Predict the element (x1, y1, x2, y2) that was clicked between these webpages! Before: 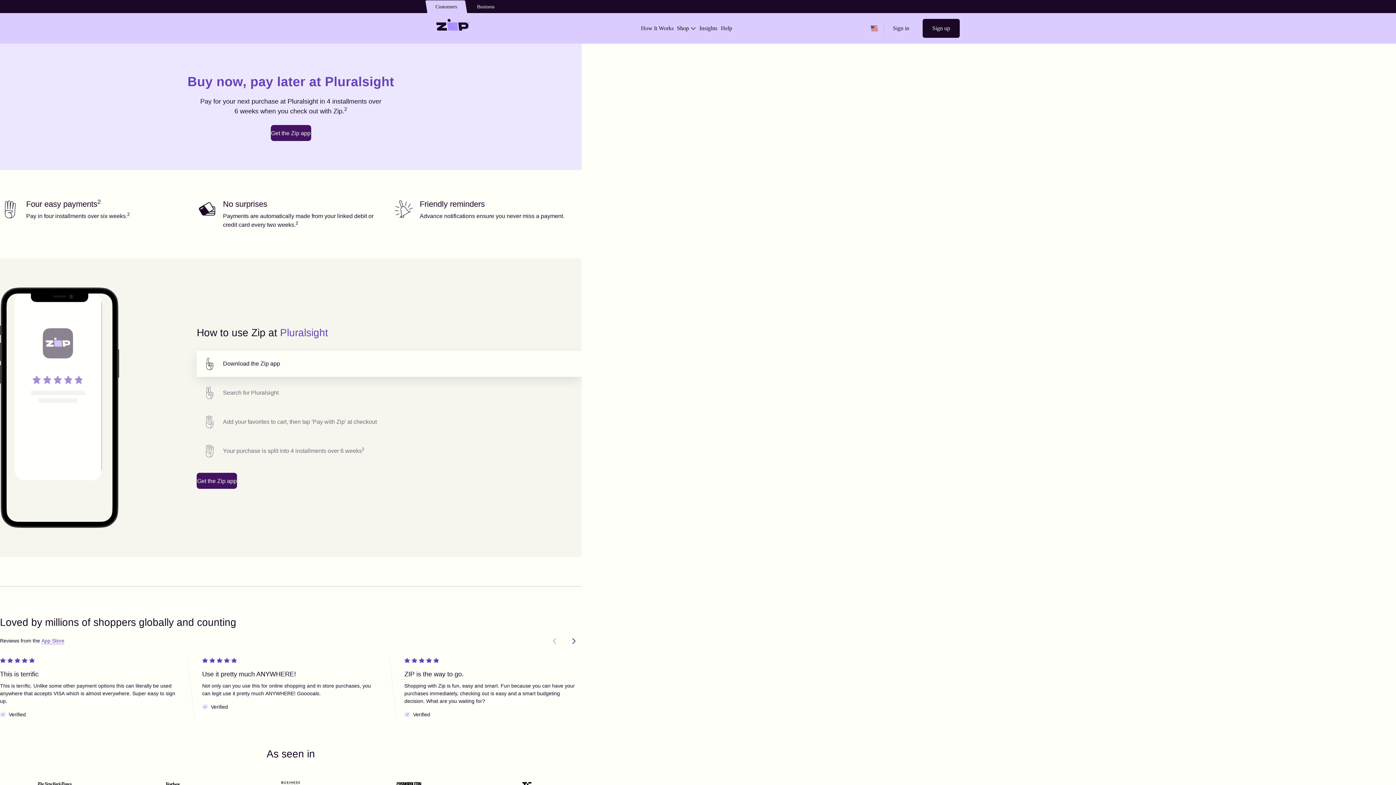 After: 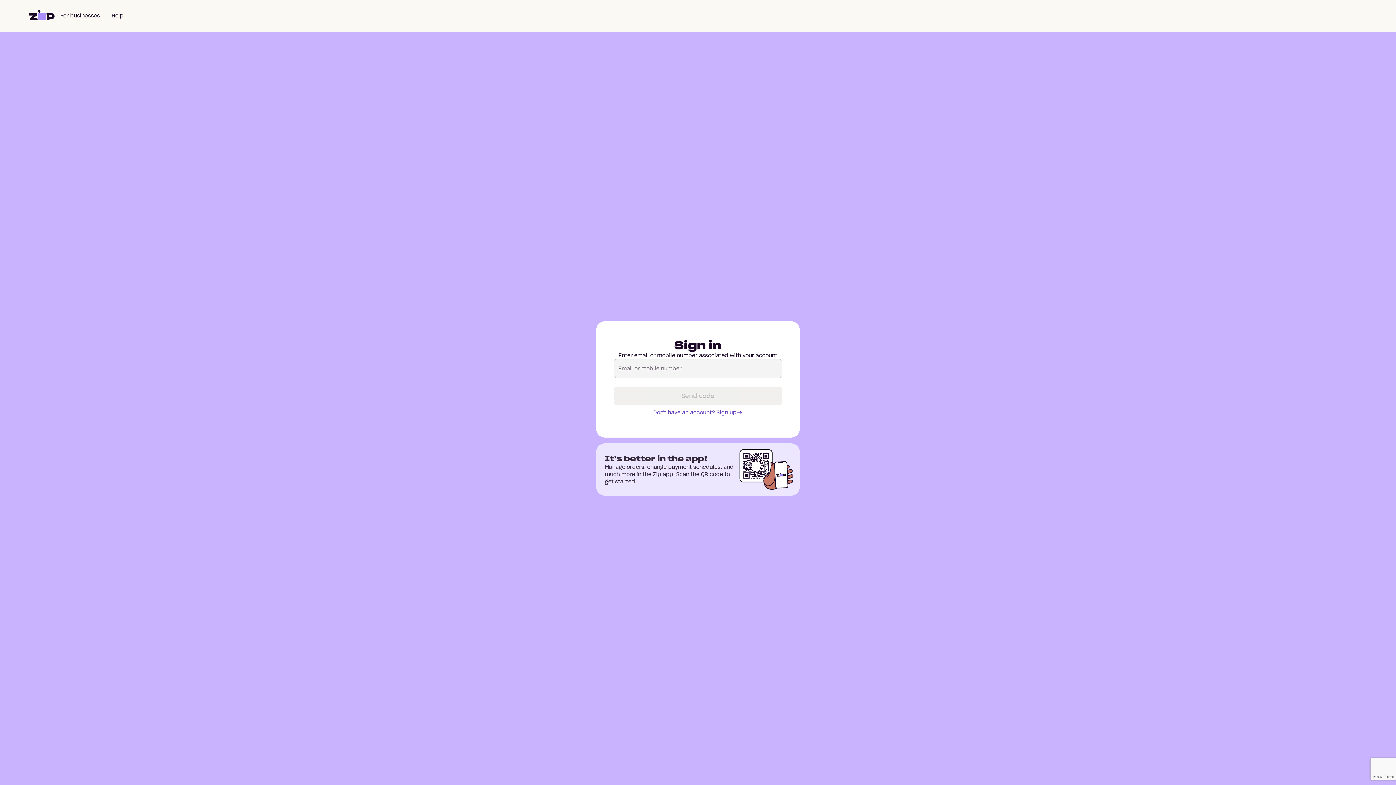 Action: bbox: (884, 18, 921, 37) label: Sign in